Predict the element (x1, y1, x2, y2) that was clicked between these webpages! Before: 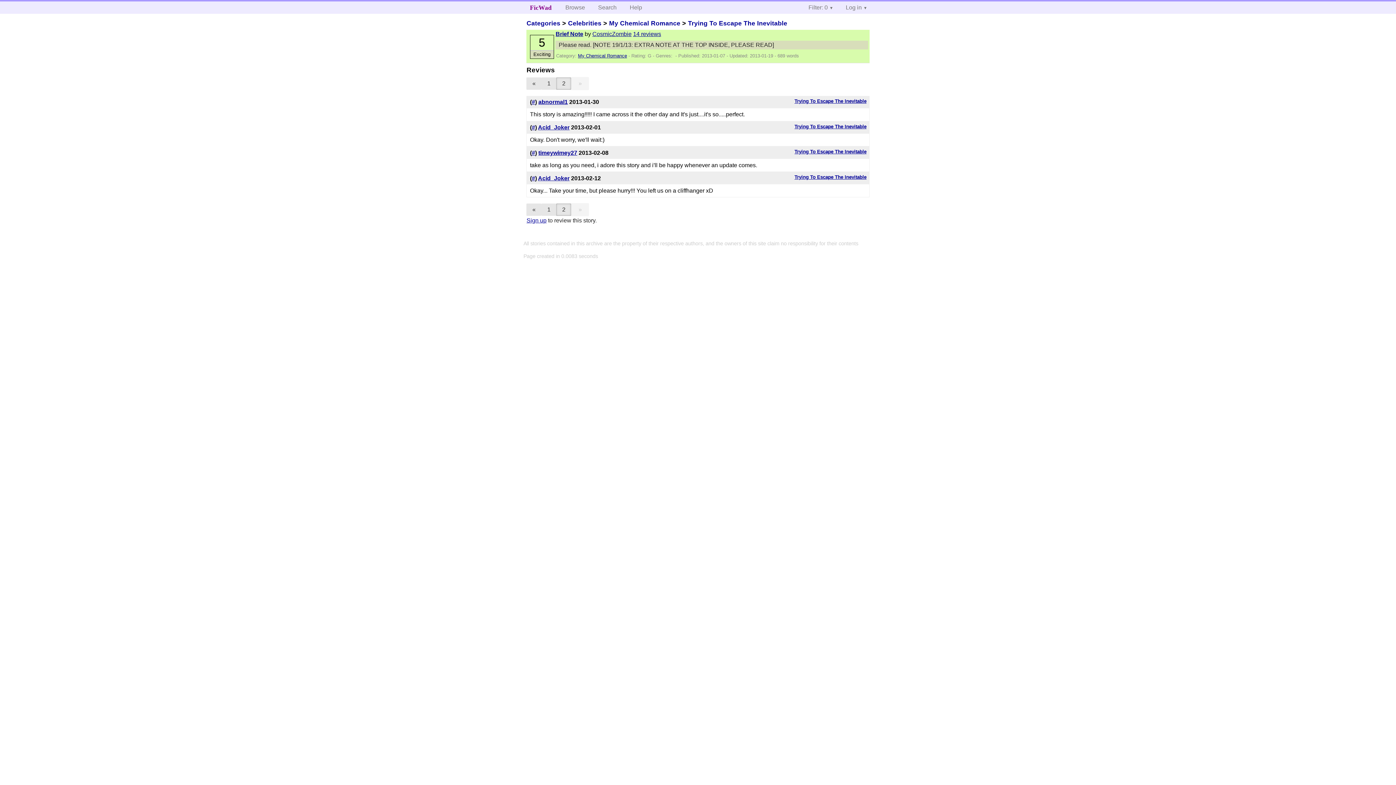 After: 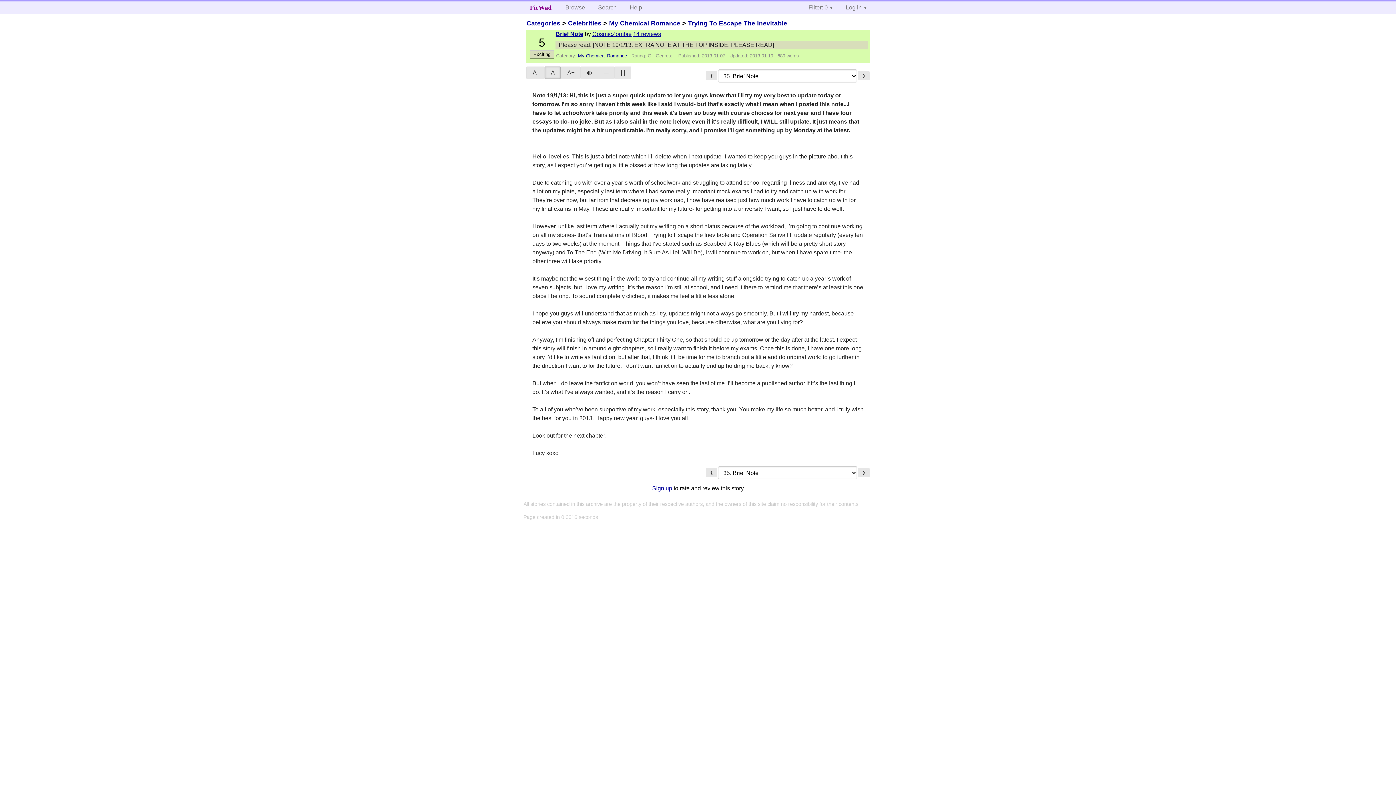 Action: bbox: (794, 98, 866, 103) label: Trying To Escape The Inevitable